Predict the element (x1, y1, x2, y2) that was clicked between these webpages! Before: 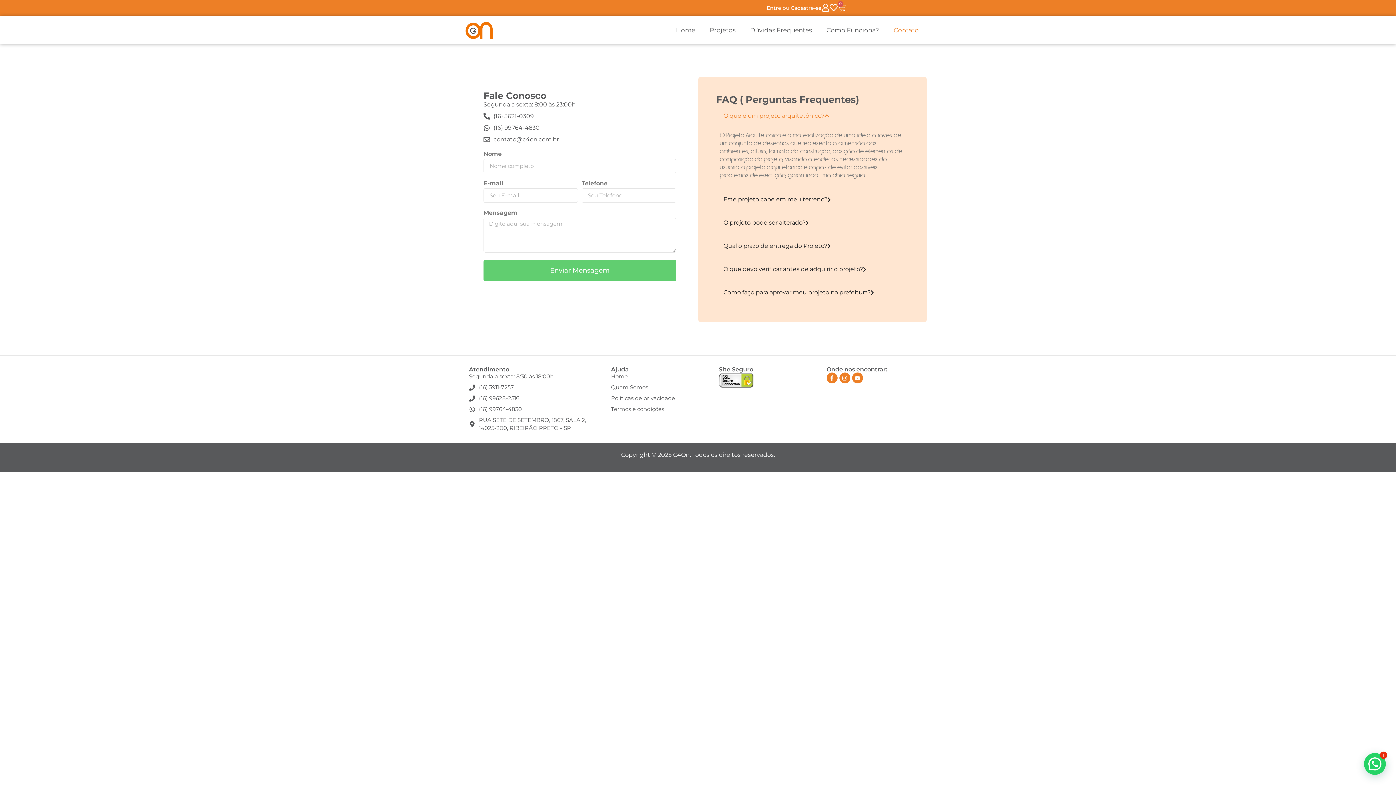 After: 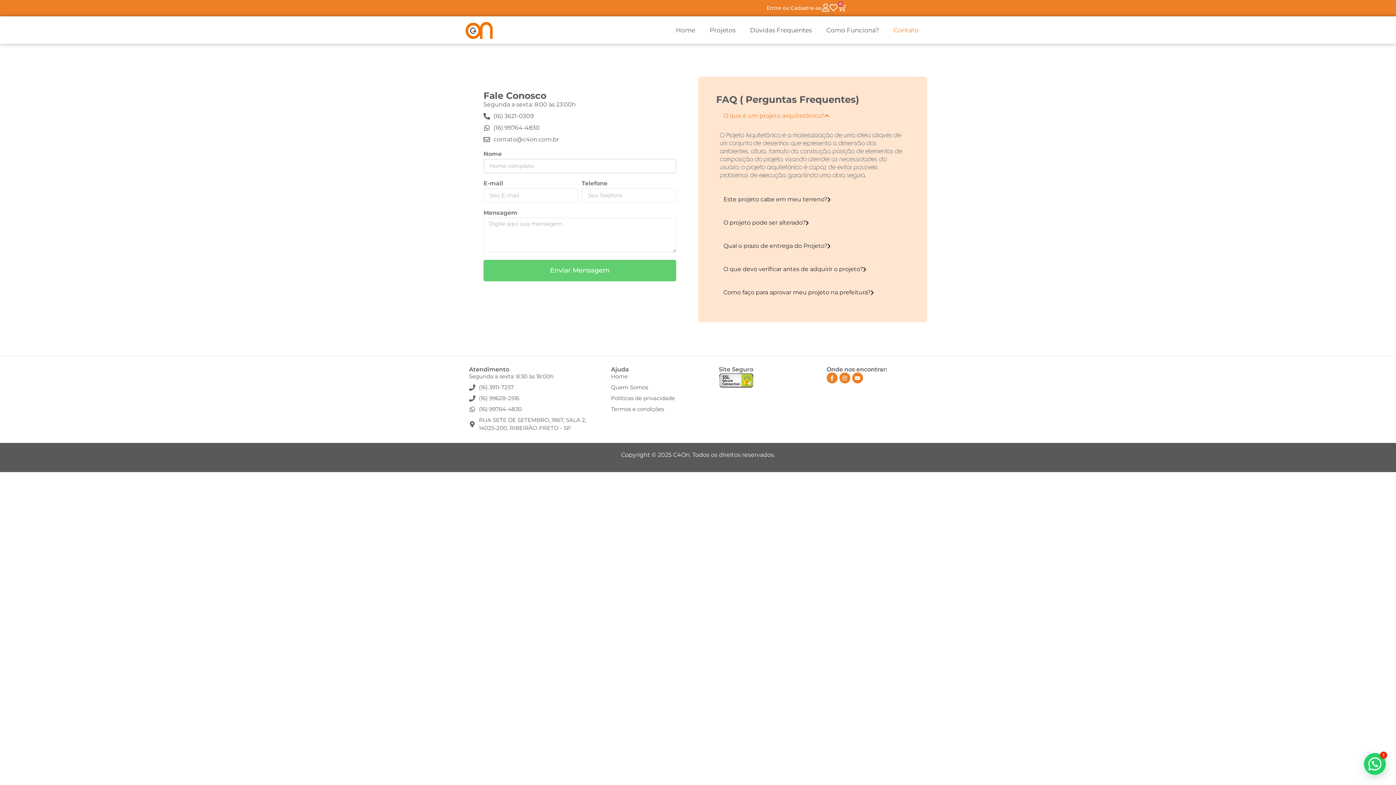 Action: bbox: (483, 259, 676, 281) label: Enviar Mensagem